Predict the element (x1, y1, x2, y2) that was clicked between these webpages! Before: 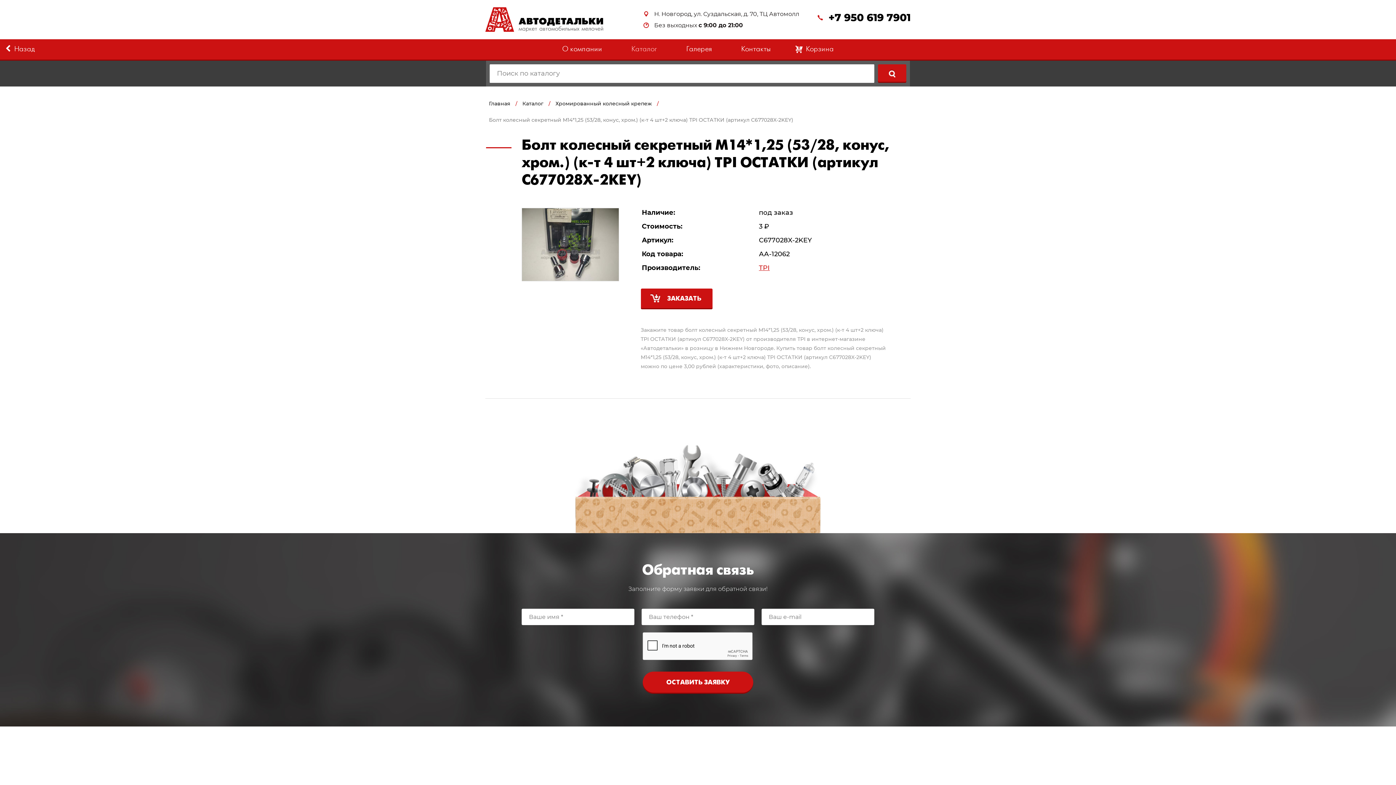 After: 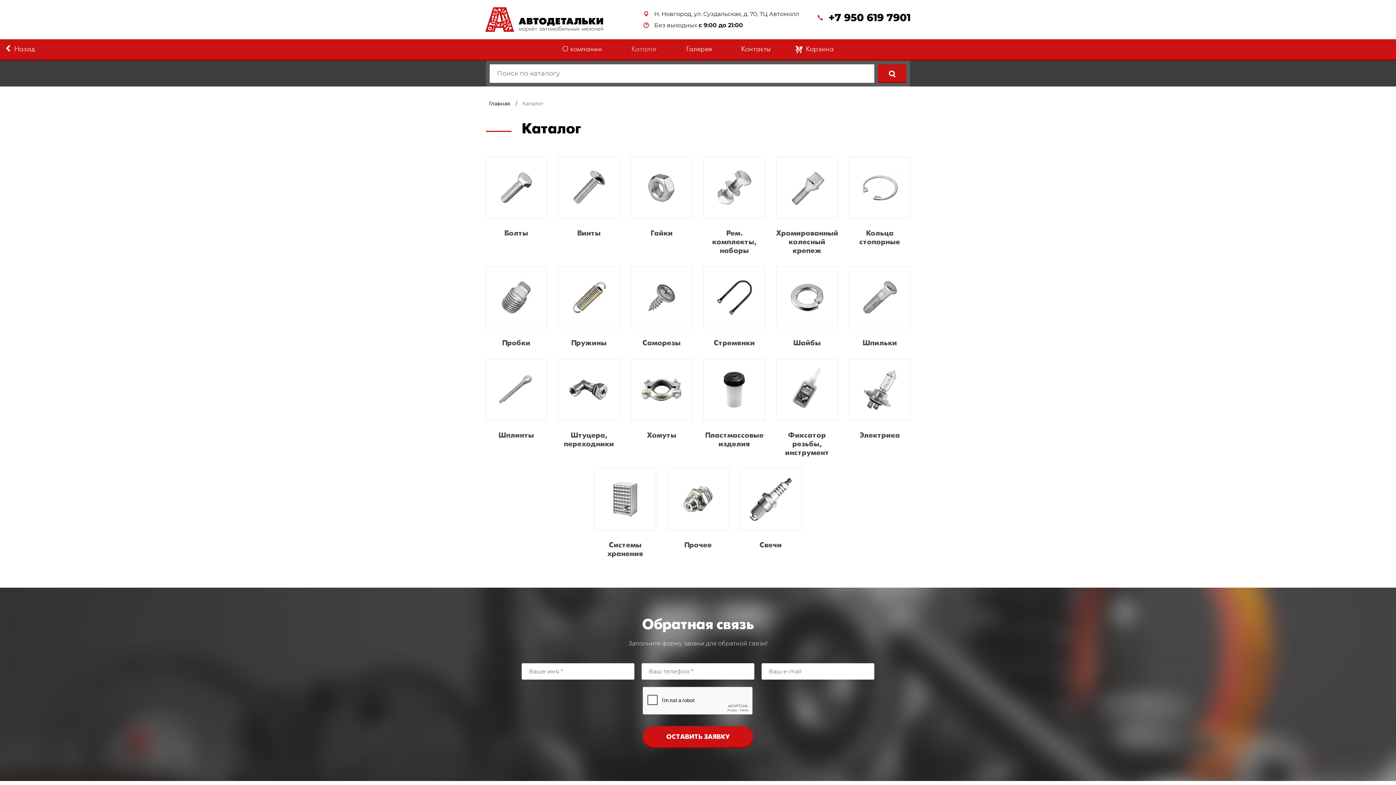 Action: label: Каталог bbox: (616, 39, 671, 59)